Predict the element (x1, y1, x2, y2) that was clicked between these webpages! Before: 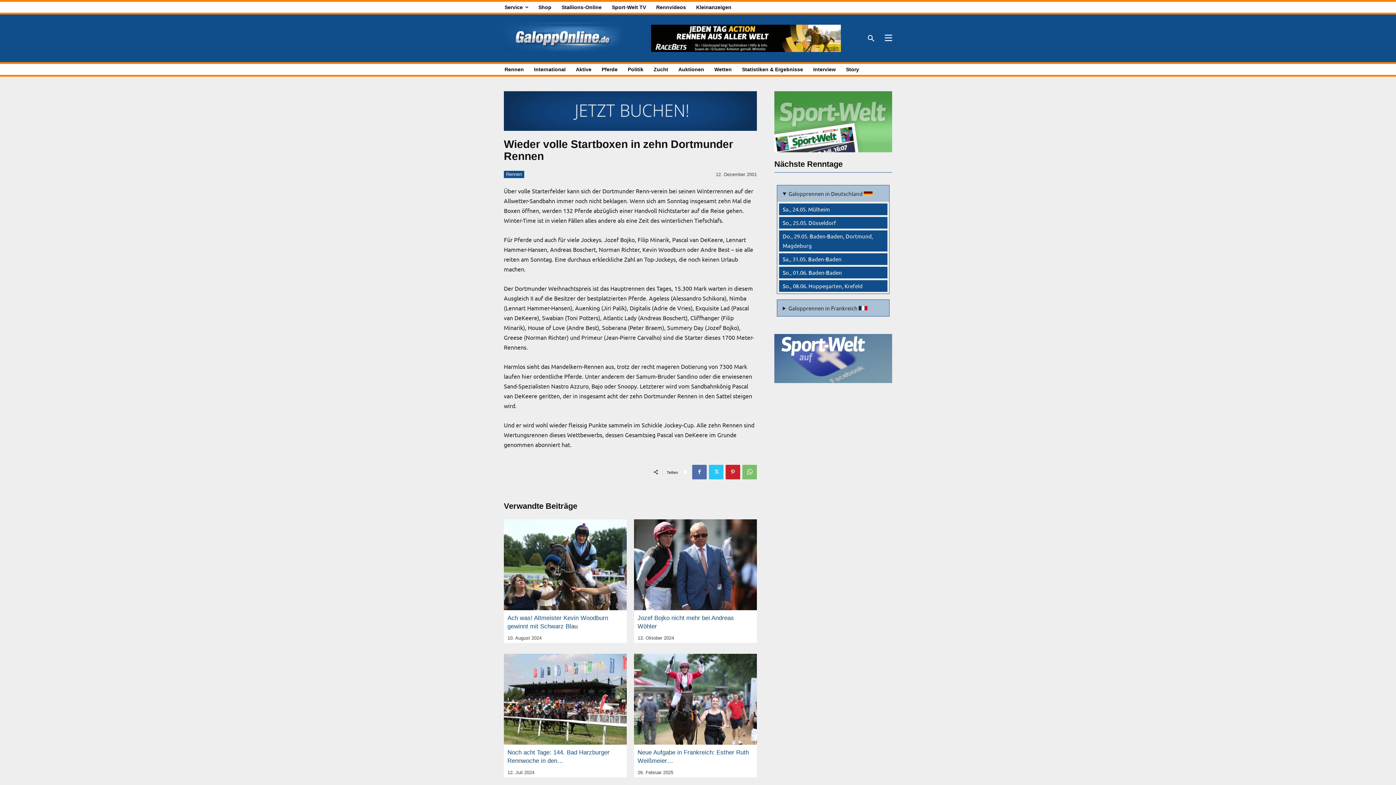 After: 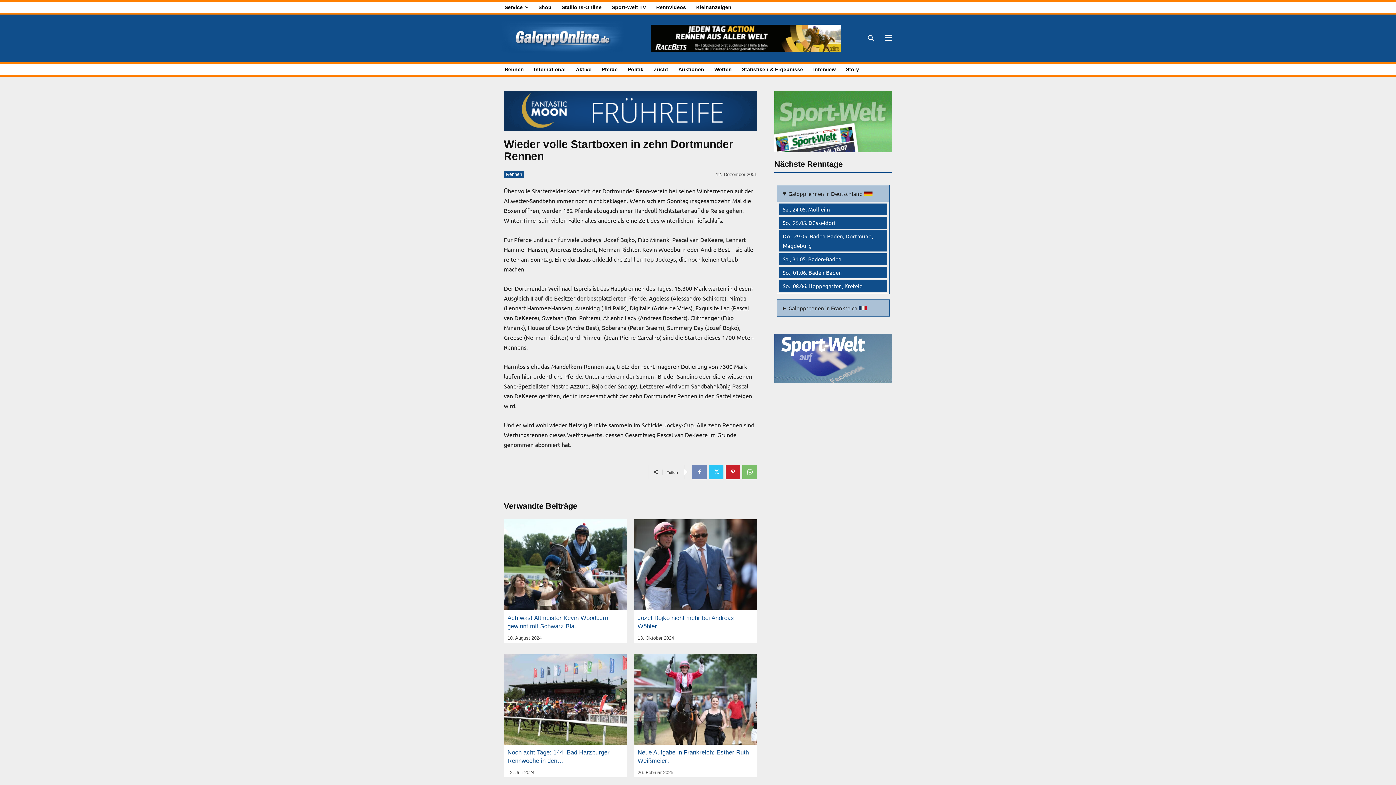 Action: bbox: (692, 464, 706, 479)